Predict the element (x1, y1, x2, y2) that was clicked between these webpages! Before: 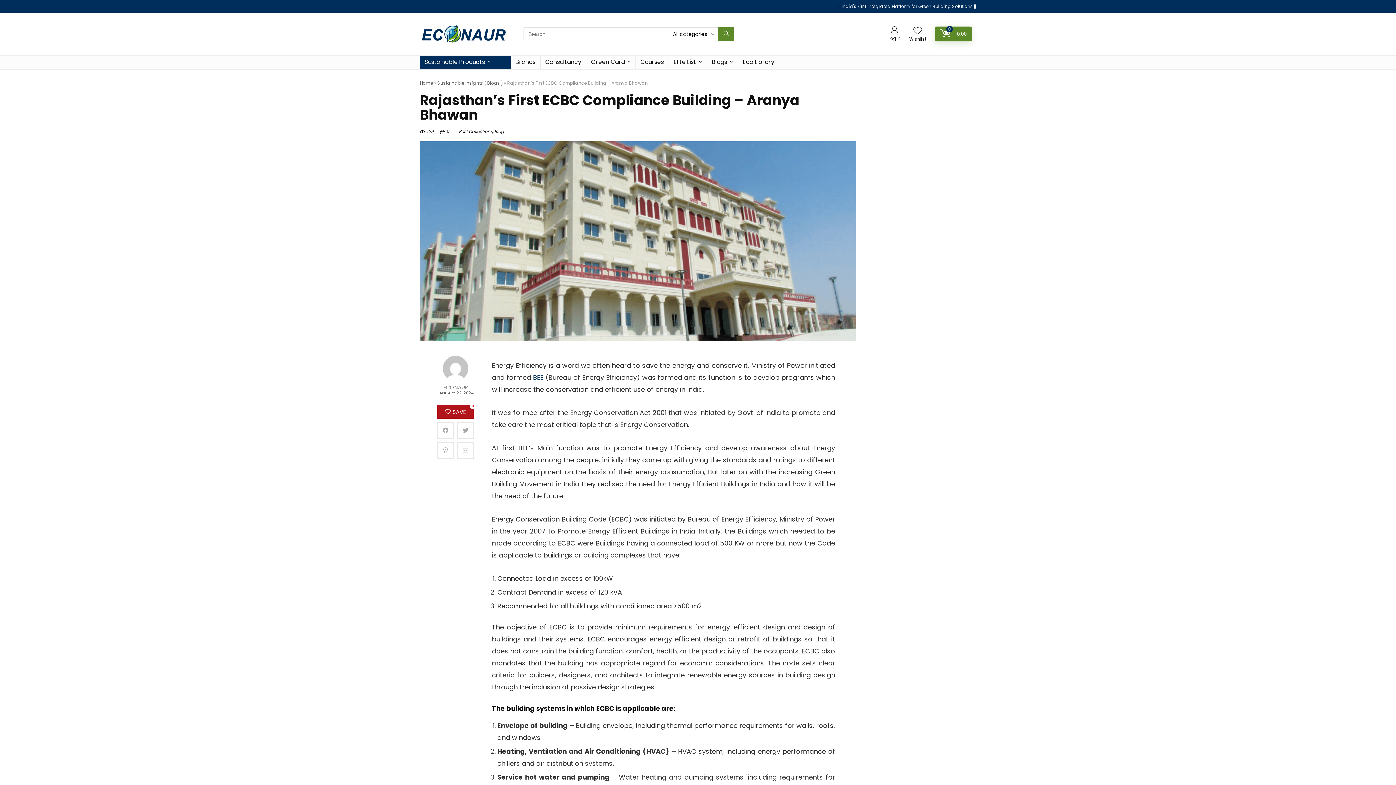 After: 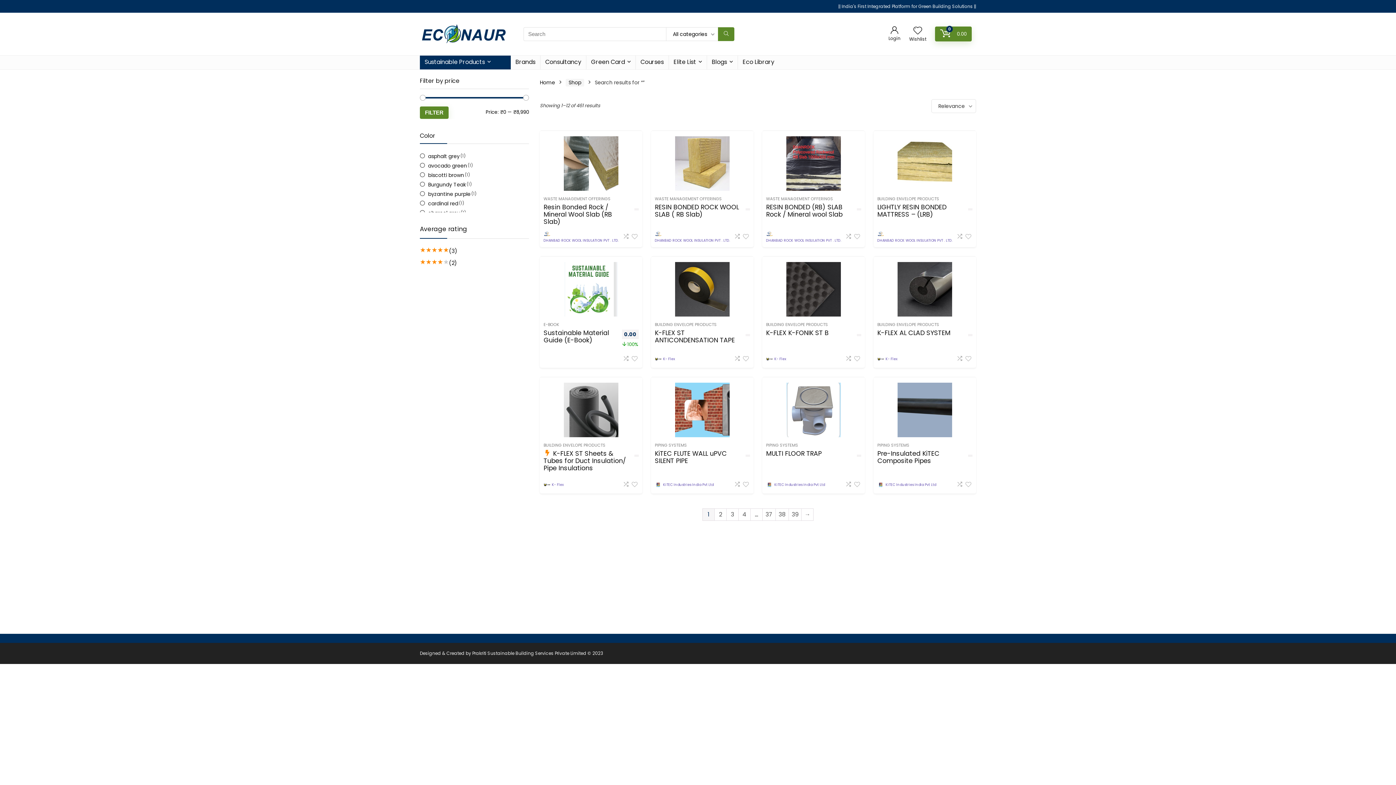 Action: bbox: (718, 27, 734, 40) label: Search